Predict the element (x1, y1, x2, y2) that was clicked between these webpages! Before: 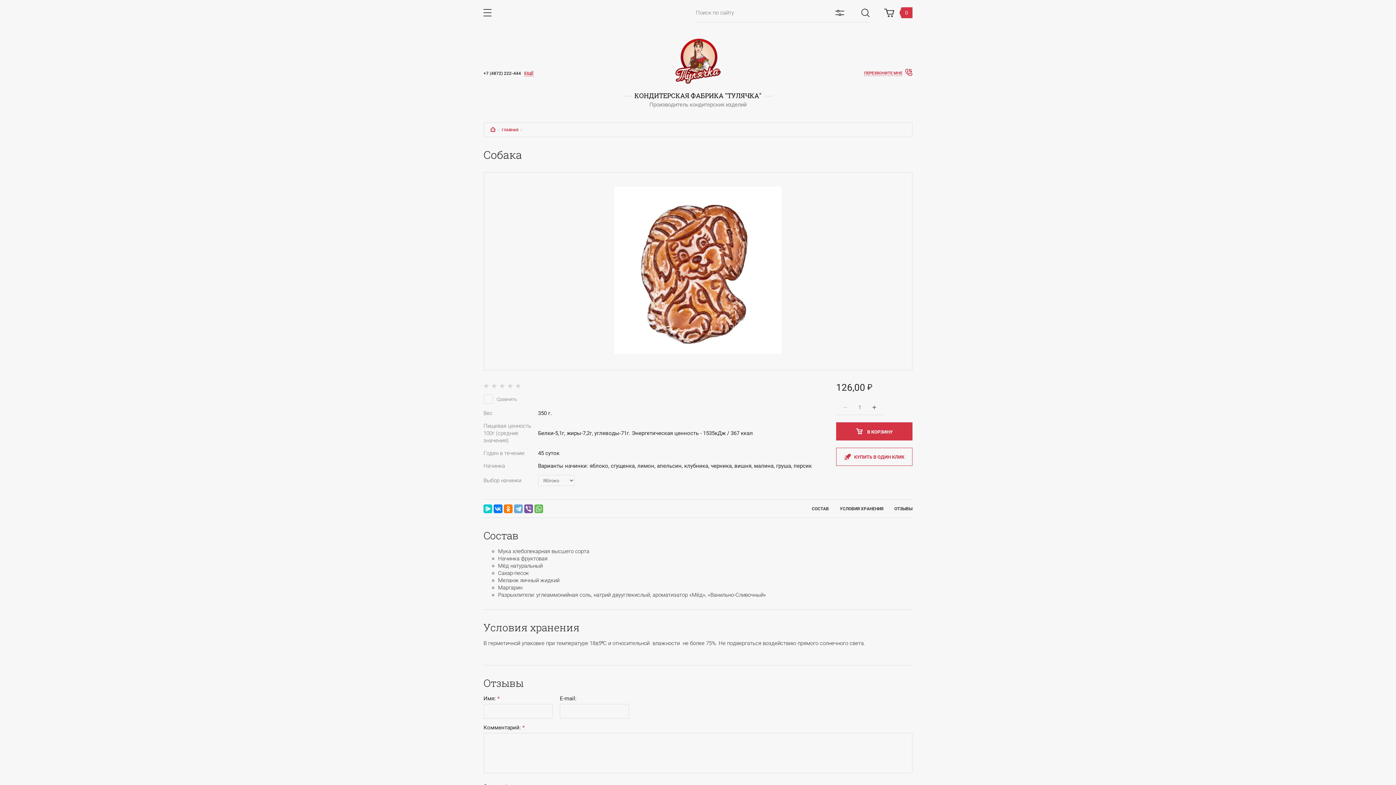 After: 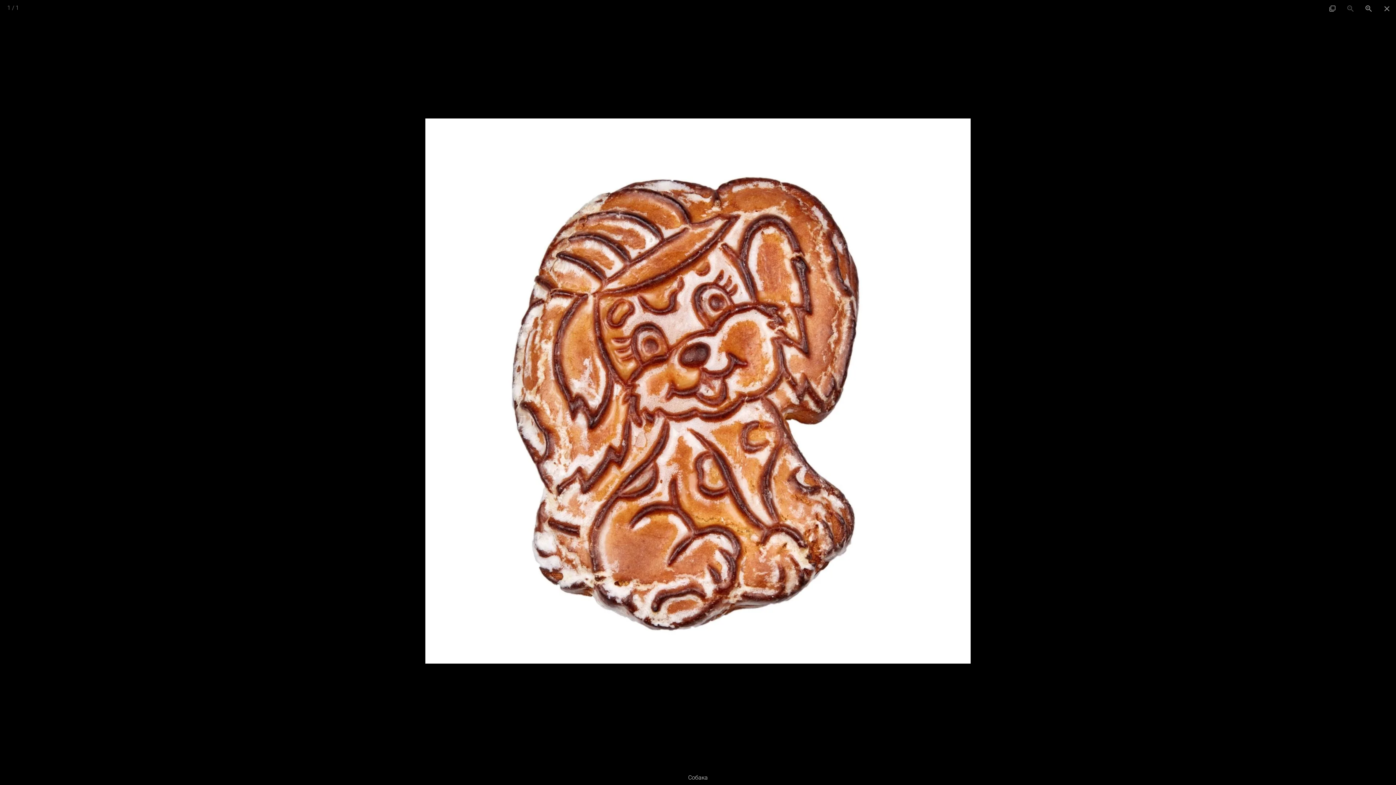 Action: bbox: (614, 349, 781, 355)